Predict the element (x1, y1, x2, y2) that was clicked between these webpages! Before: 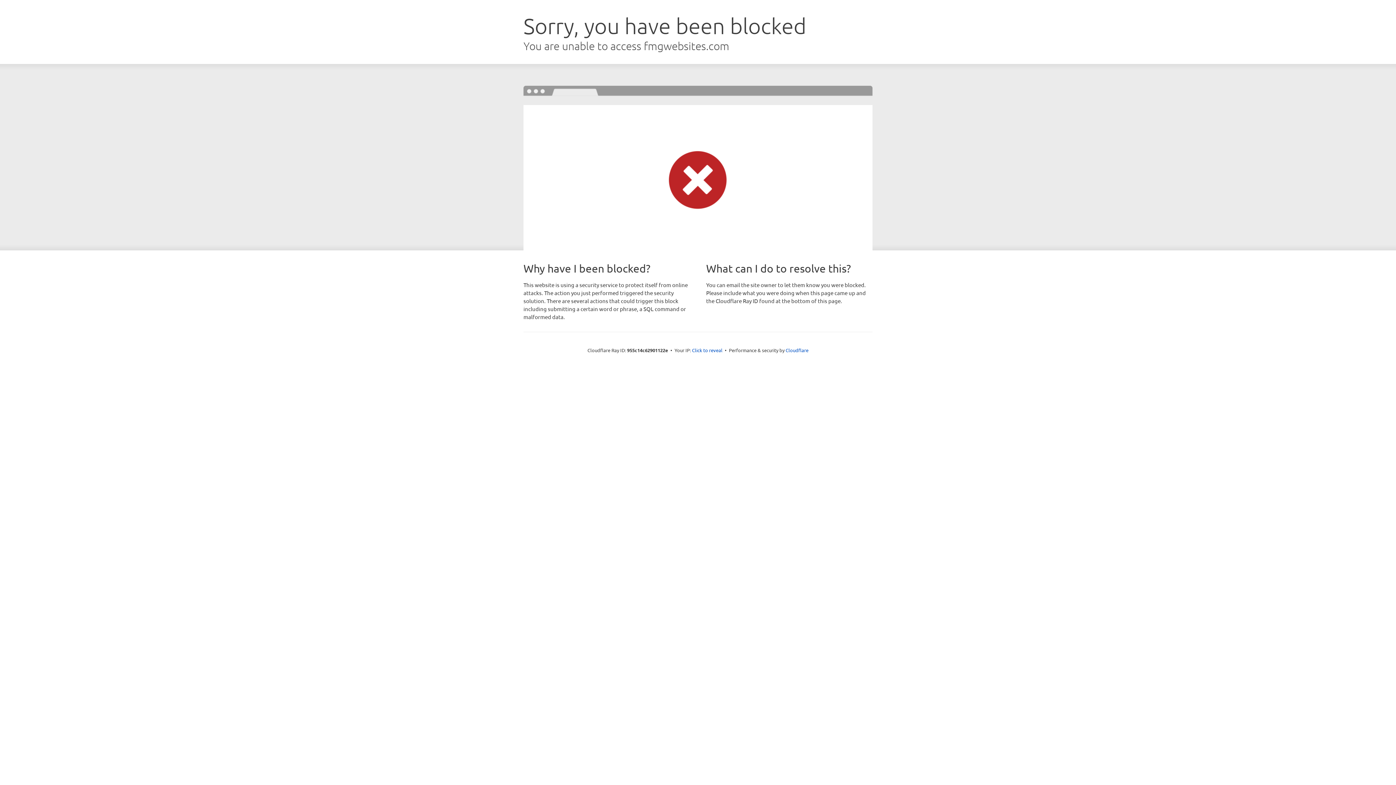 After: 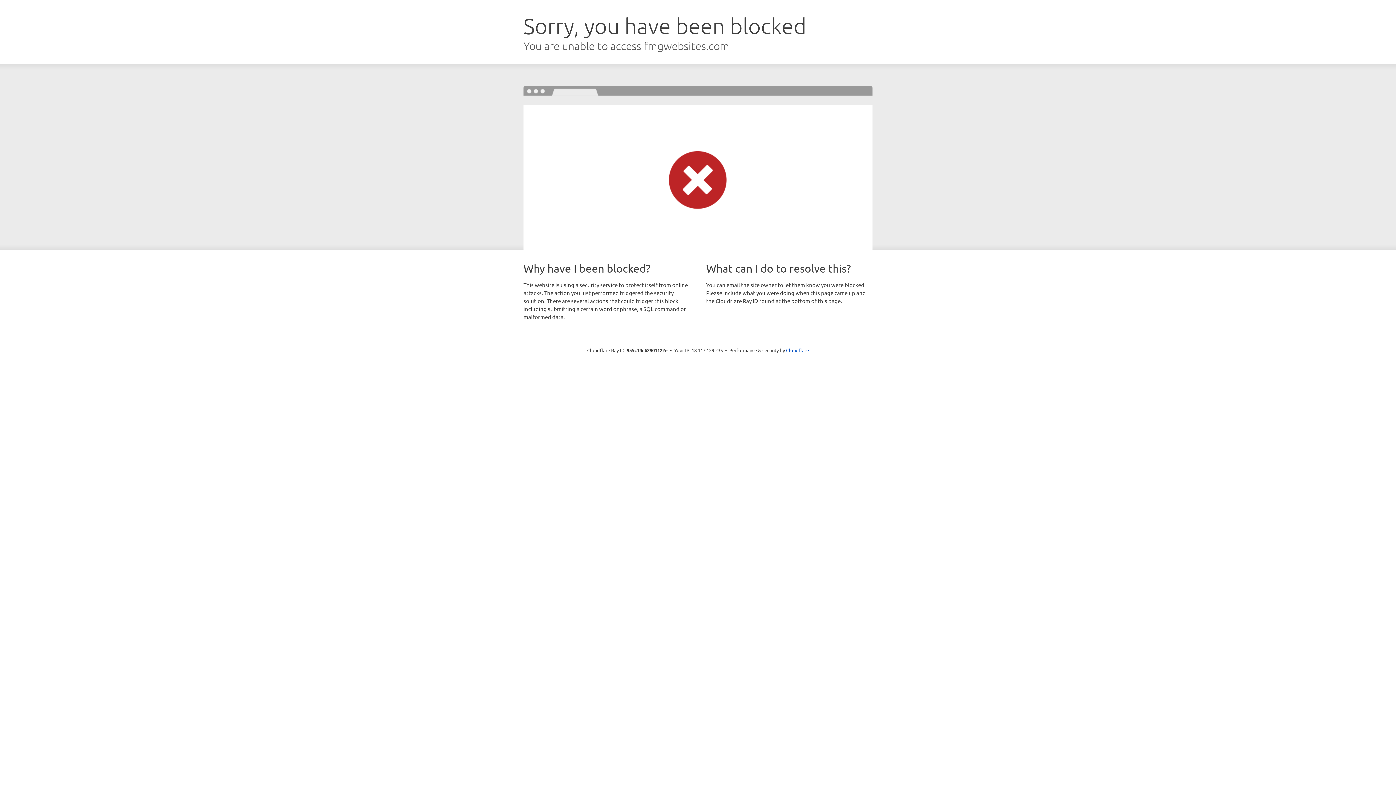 Action: bbox: (692, 346, 722, 353) label: Click to reveal